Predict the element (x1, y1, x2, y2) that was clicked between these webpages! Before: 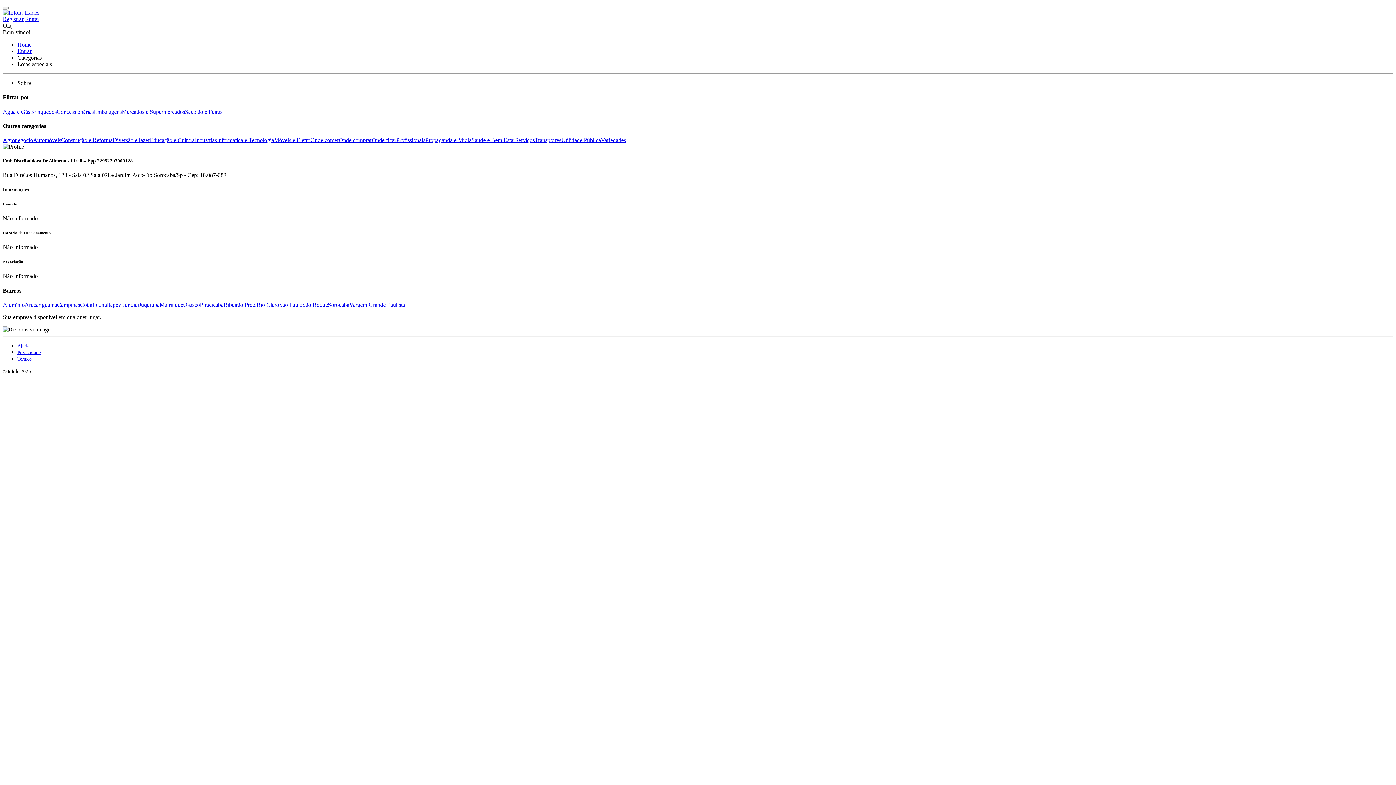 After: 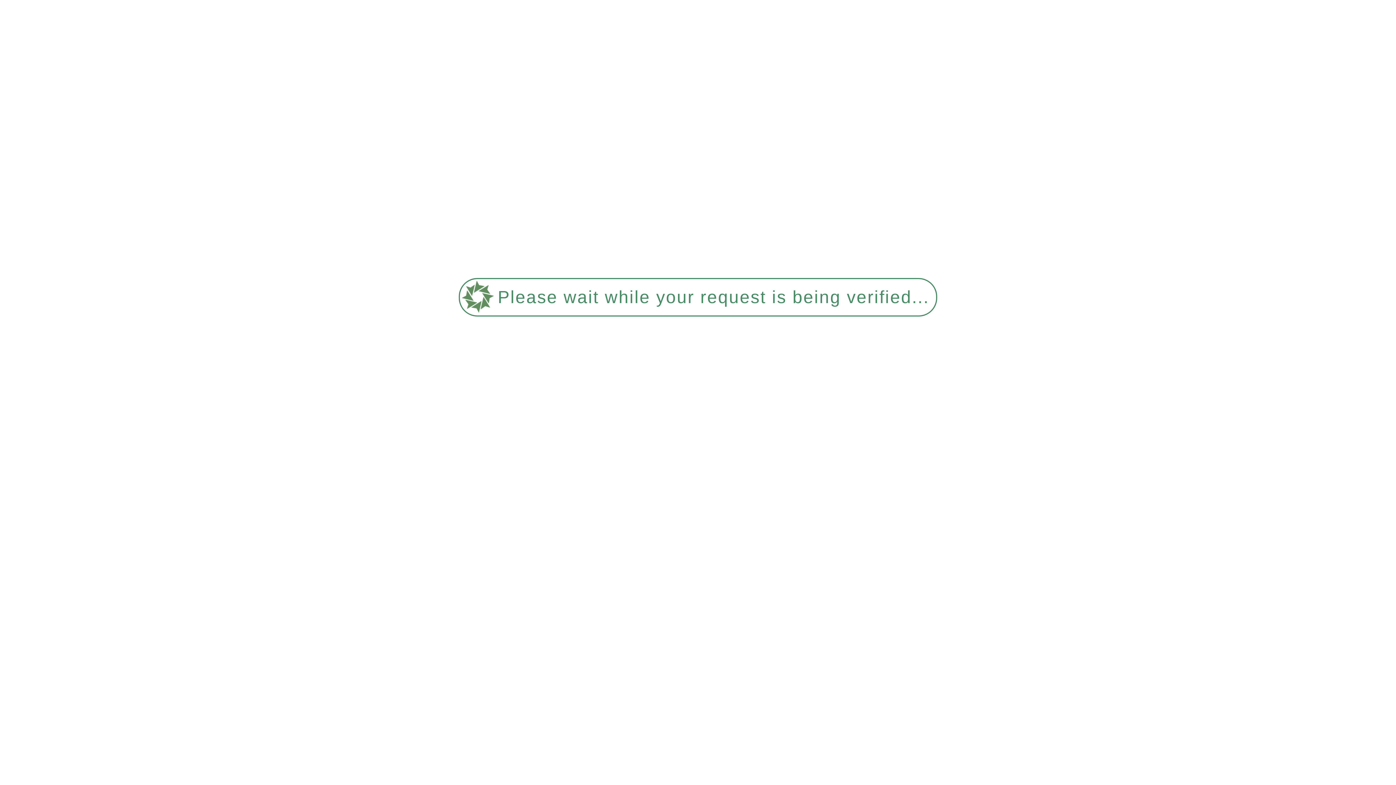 Action: label: Móveis e Eletro bbox: (274, 137, 310, 143)